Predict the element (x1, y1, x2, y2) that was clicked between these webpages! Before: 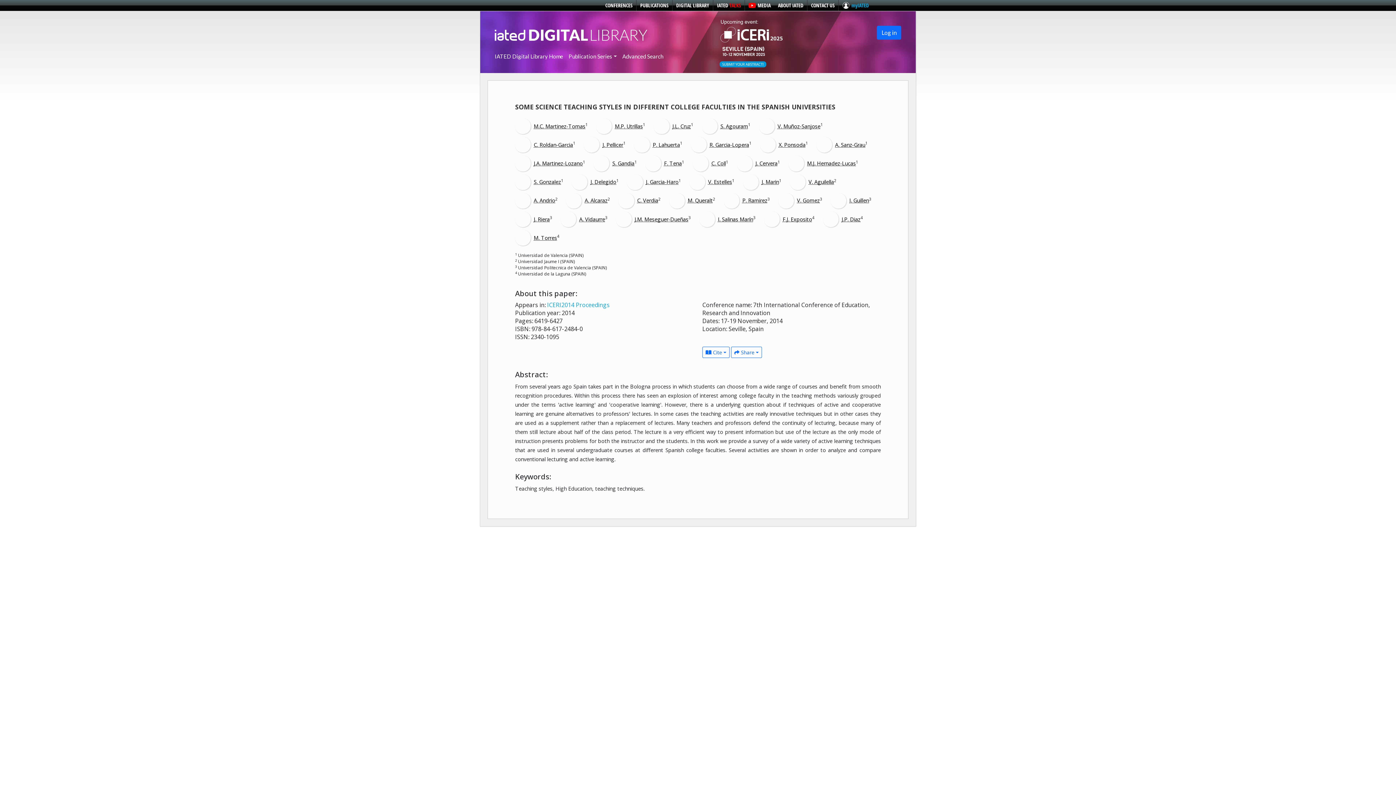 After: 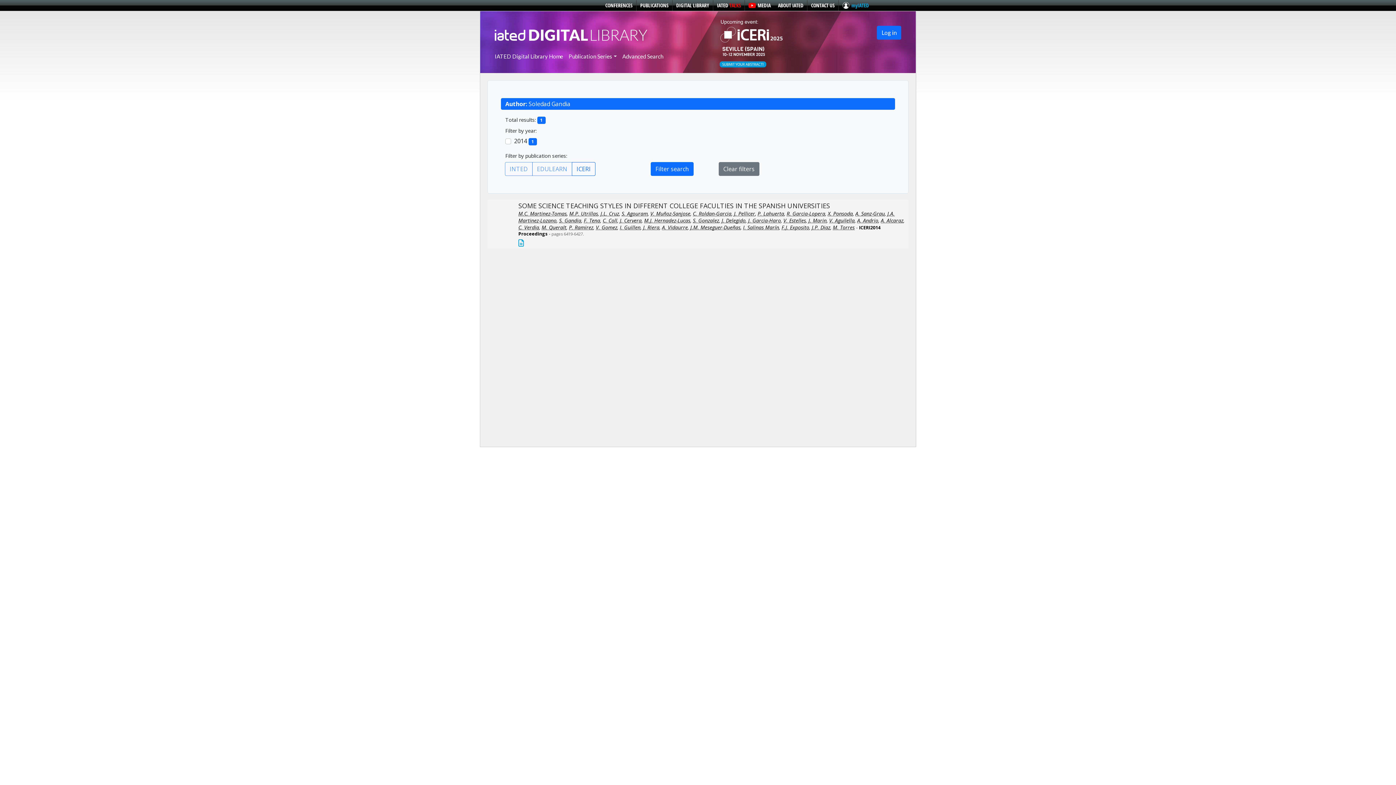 Action: bbox: (612, 159, 634, 166) label: S. Gandia